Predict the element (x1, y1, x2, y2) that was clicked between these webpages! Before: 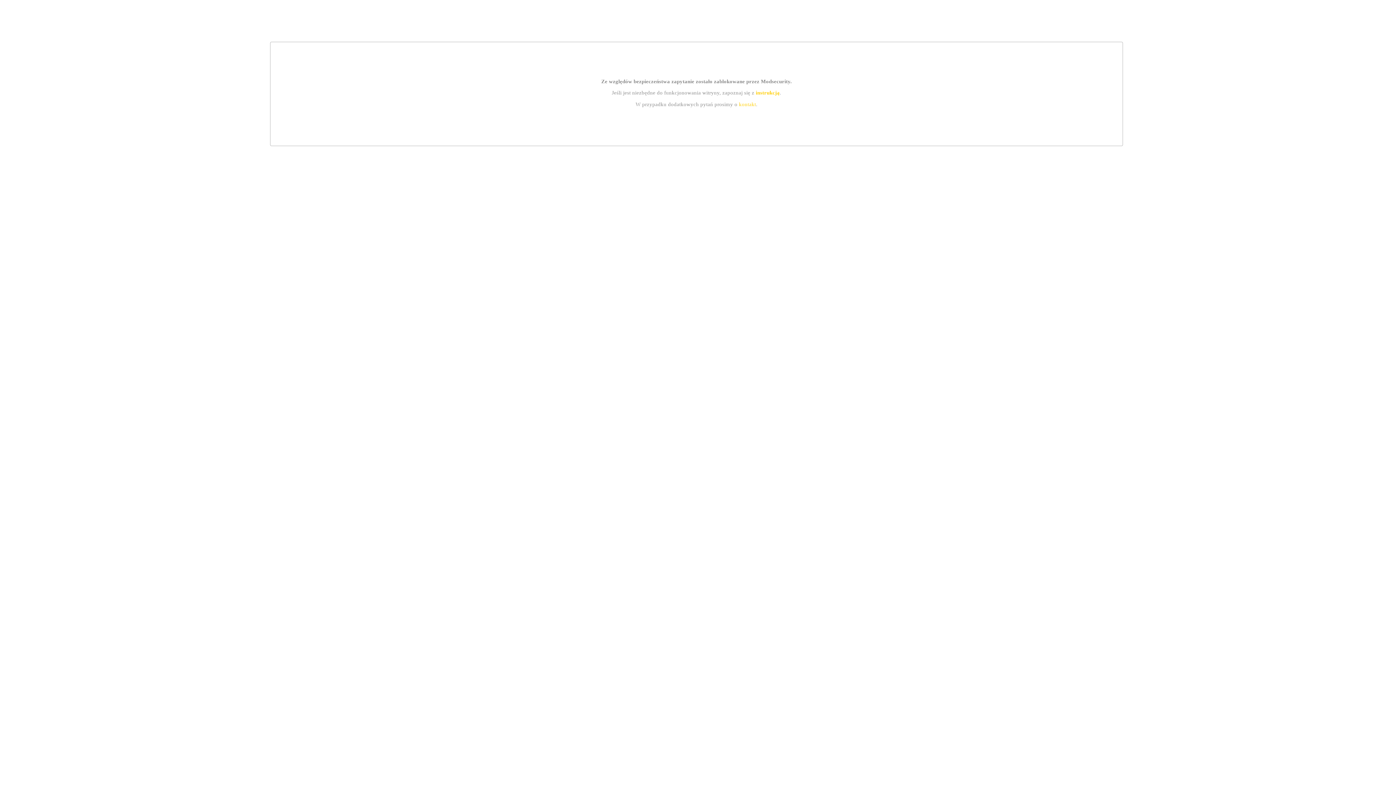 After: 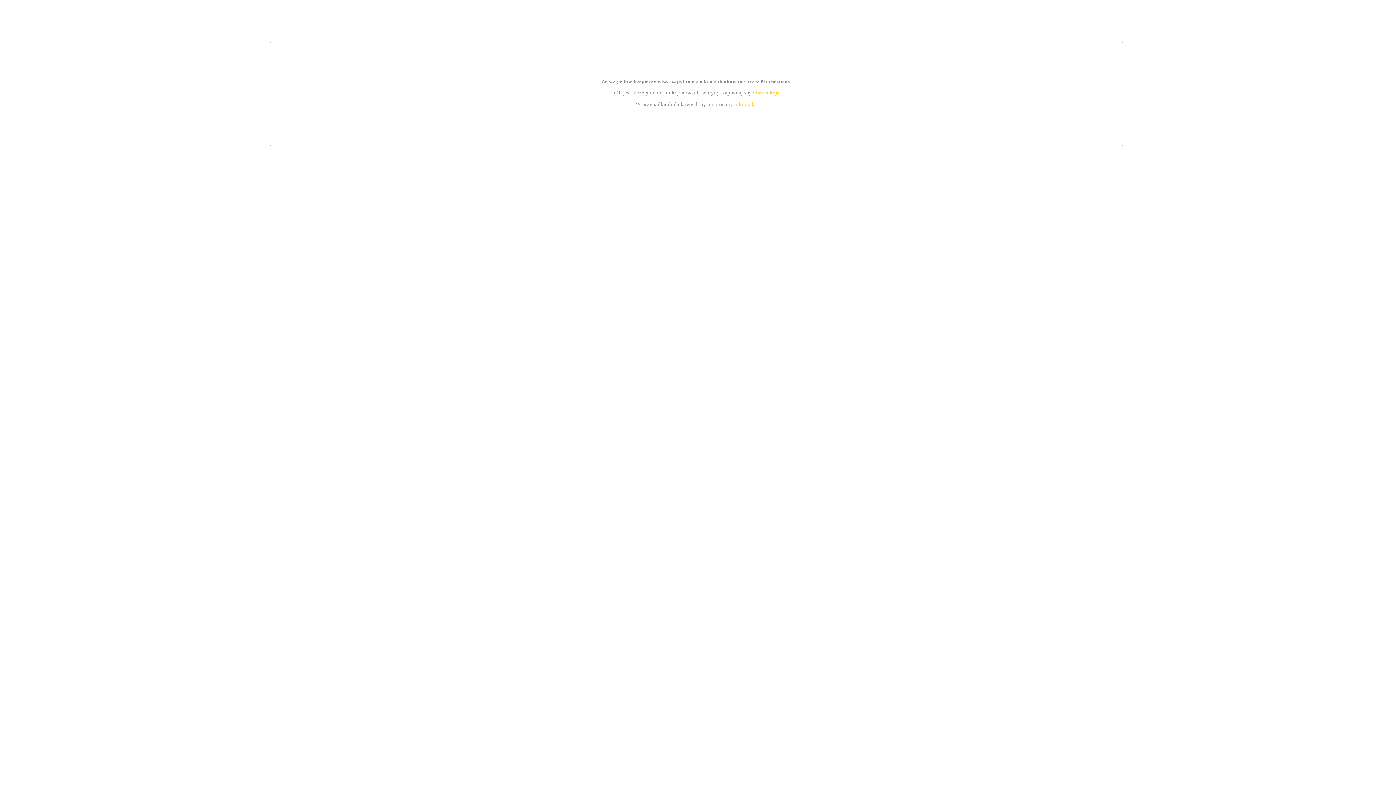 Action: label: instrukcją bbox: (755, 89, 779, 95)